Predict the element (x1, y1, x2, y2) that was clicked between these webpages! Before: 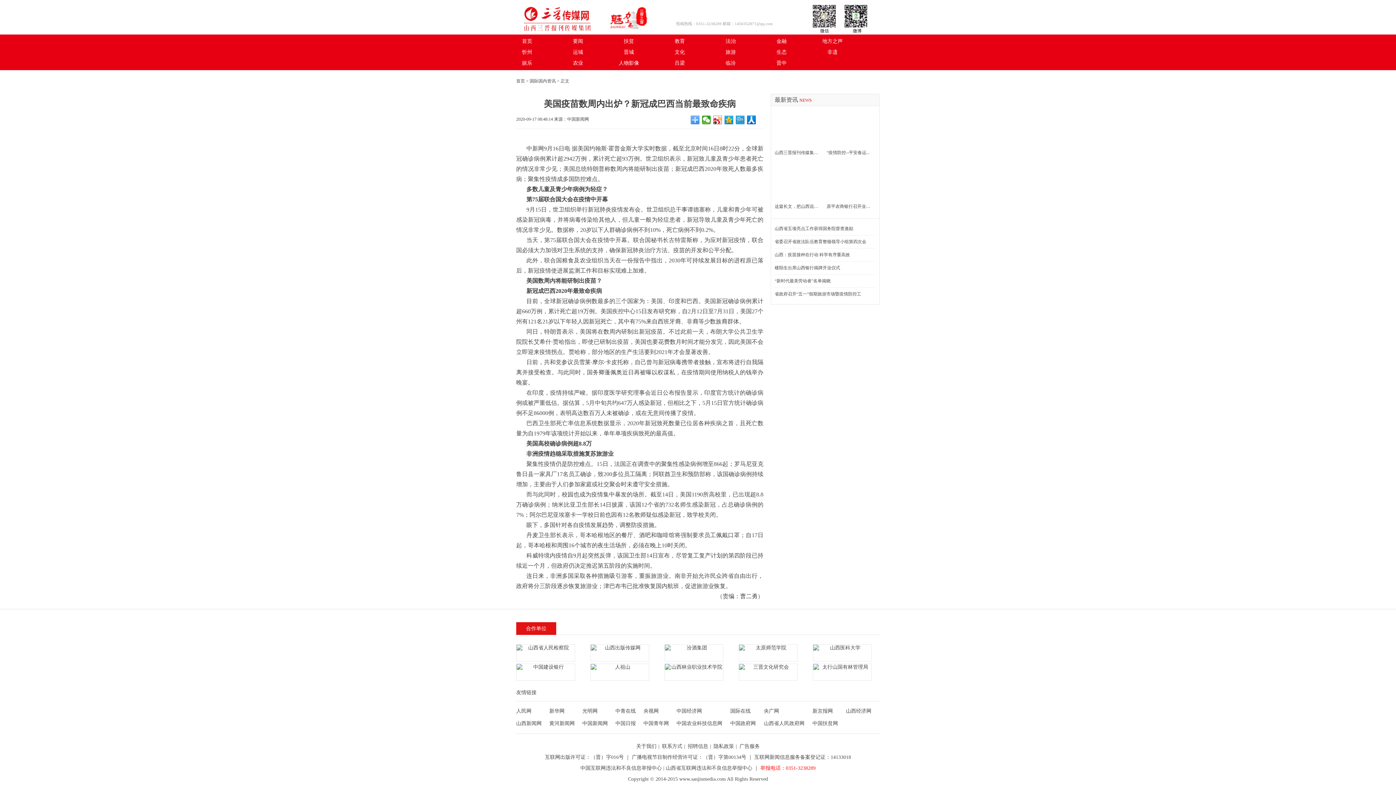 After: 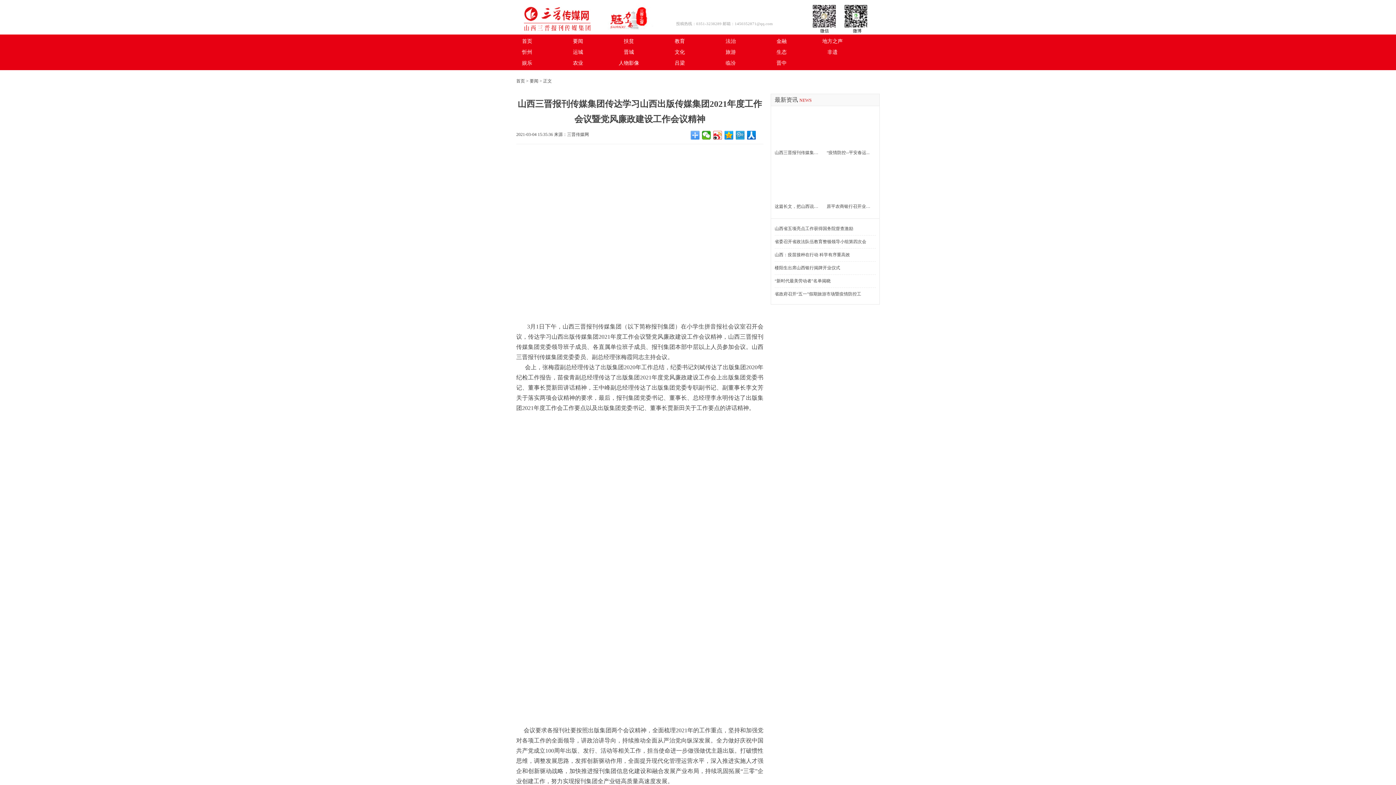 Action: bbox: (774, 110, 824, 164) label: 山西三晋报刊传媒集团...